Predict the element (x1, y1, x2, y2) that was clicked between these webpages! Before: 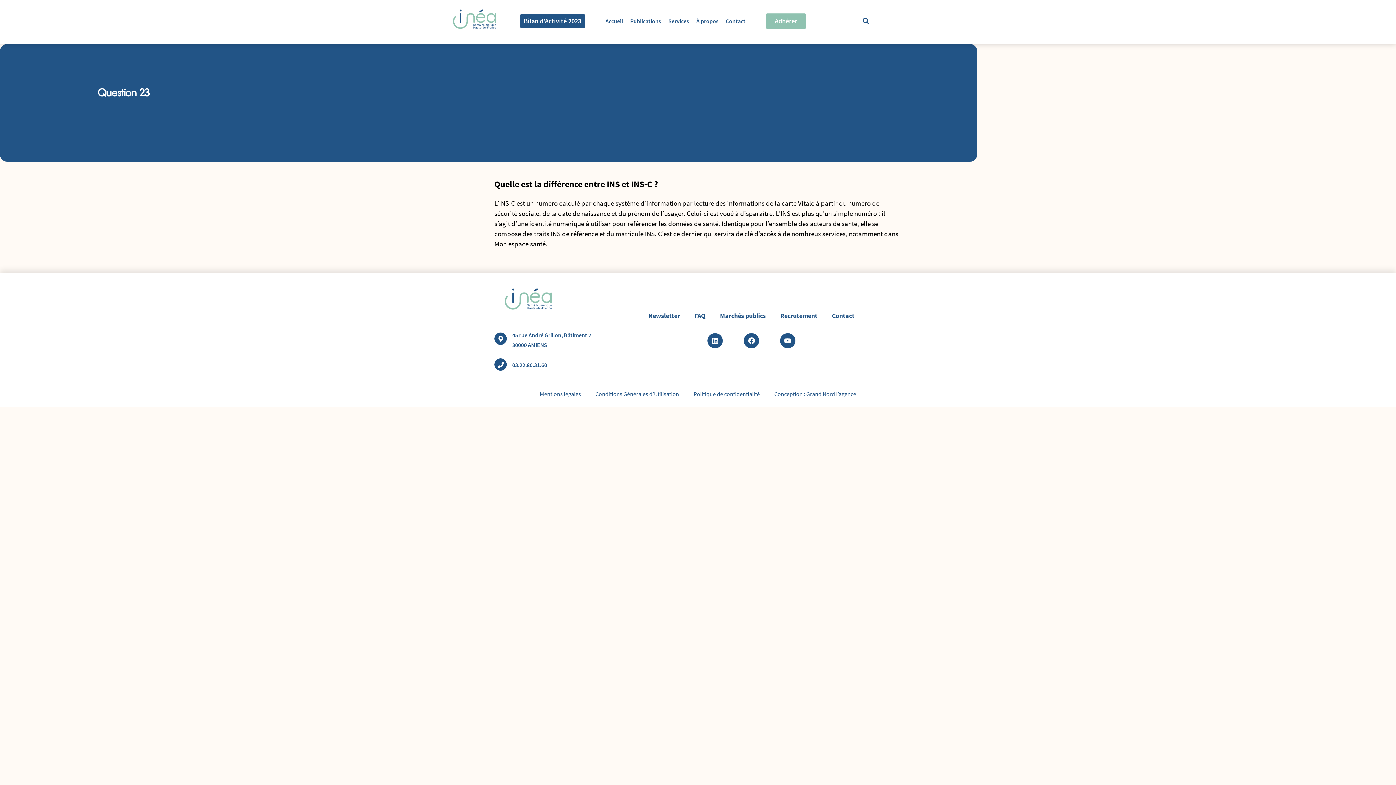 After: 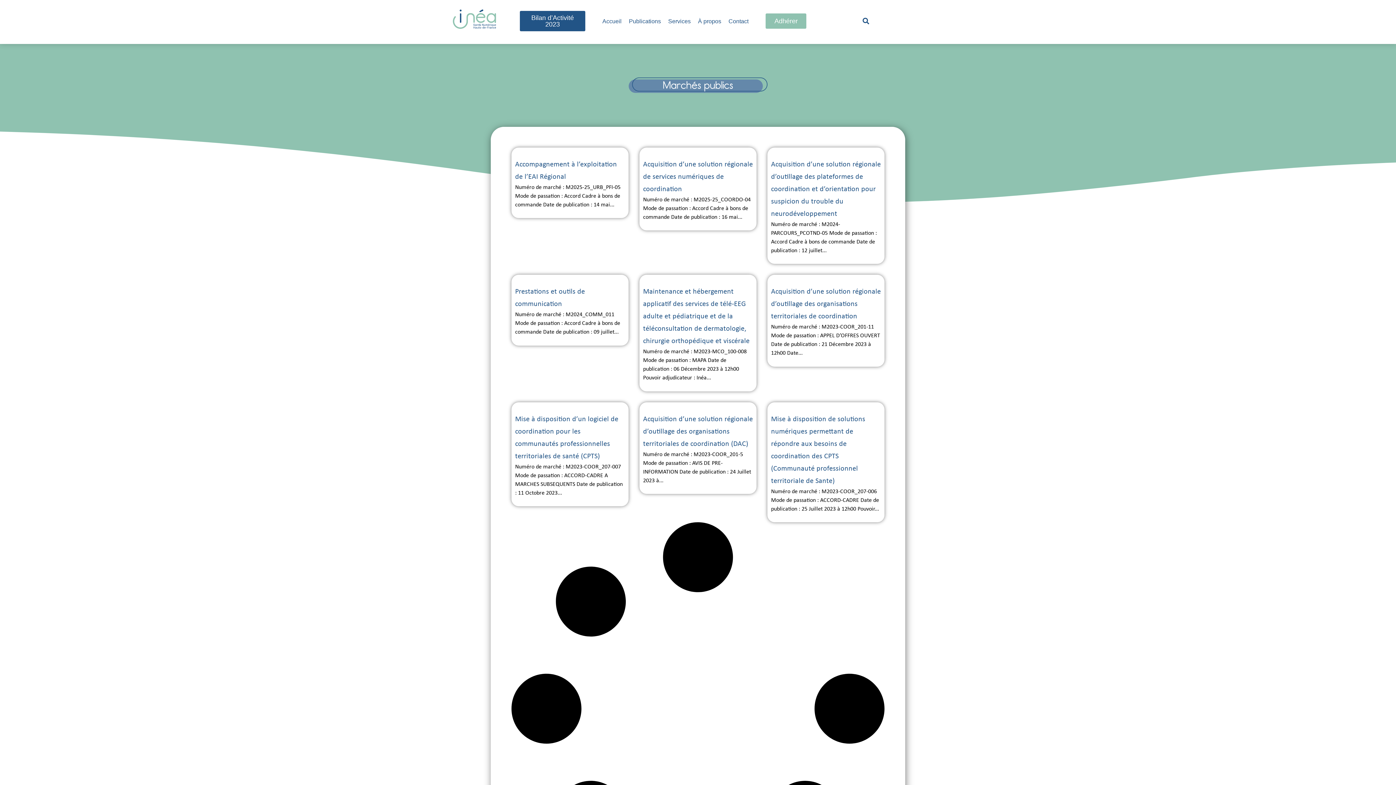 Action: bbox: (712, 305, 773, 326) label: Marchés publics